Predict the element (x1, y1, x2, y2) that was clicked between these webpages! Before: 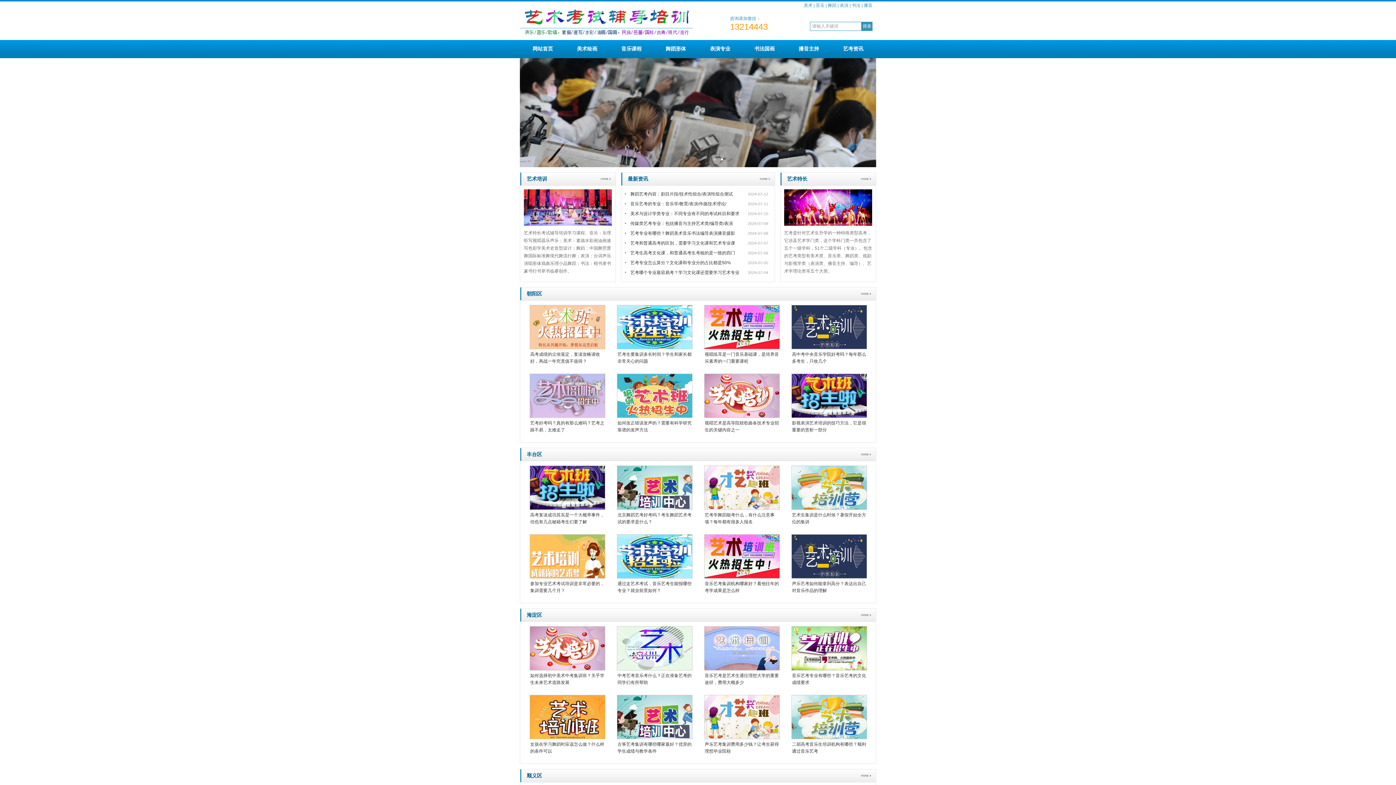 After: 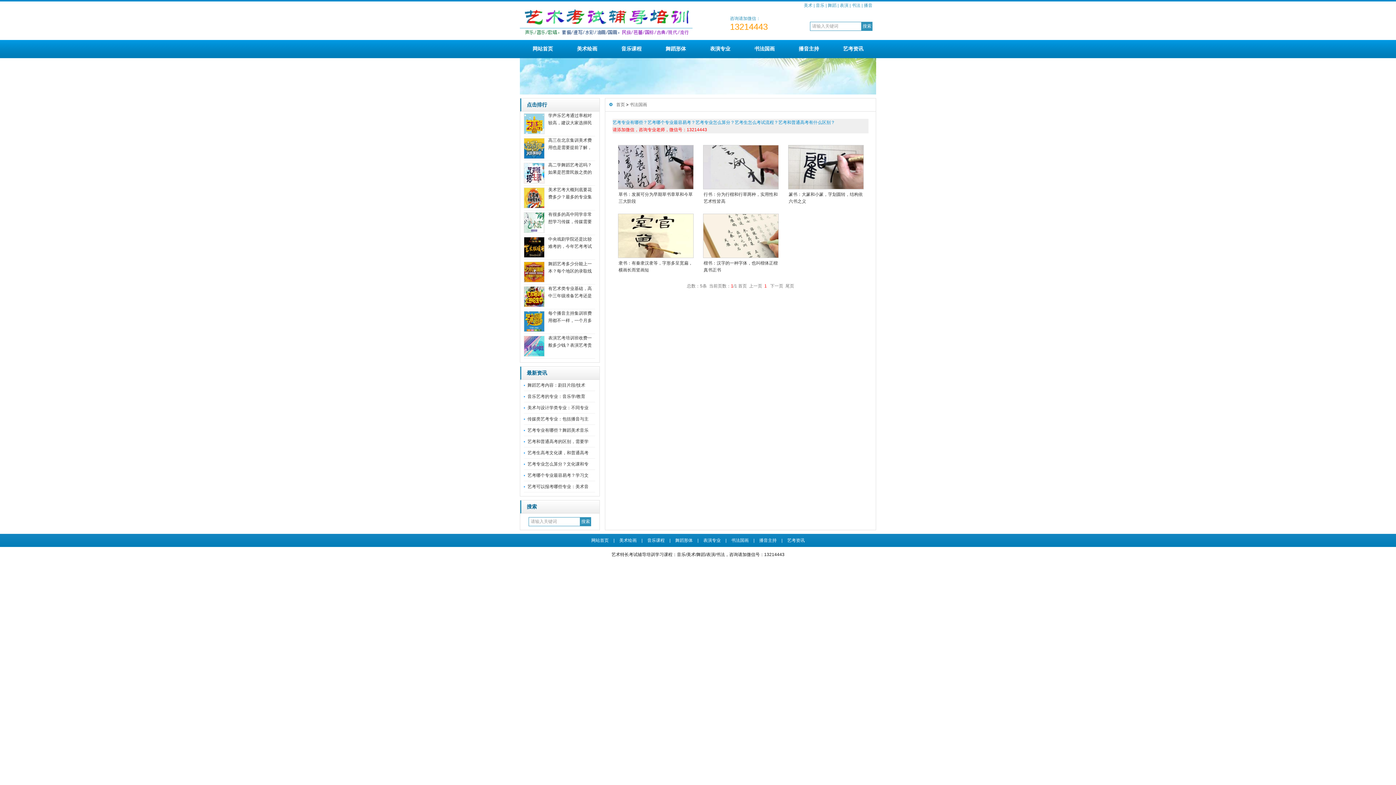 Action: label: 书法国画 bbox: (742, 40, 786, 58)